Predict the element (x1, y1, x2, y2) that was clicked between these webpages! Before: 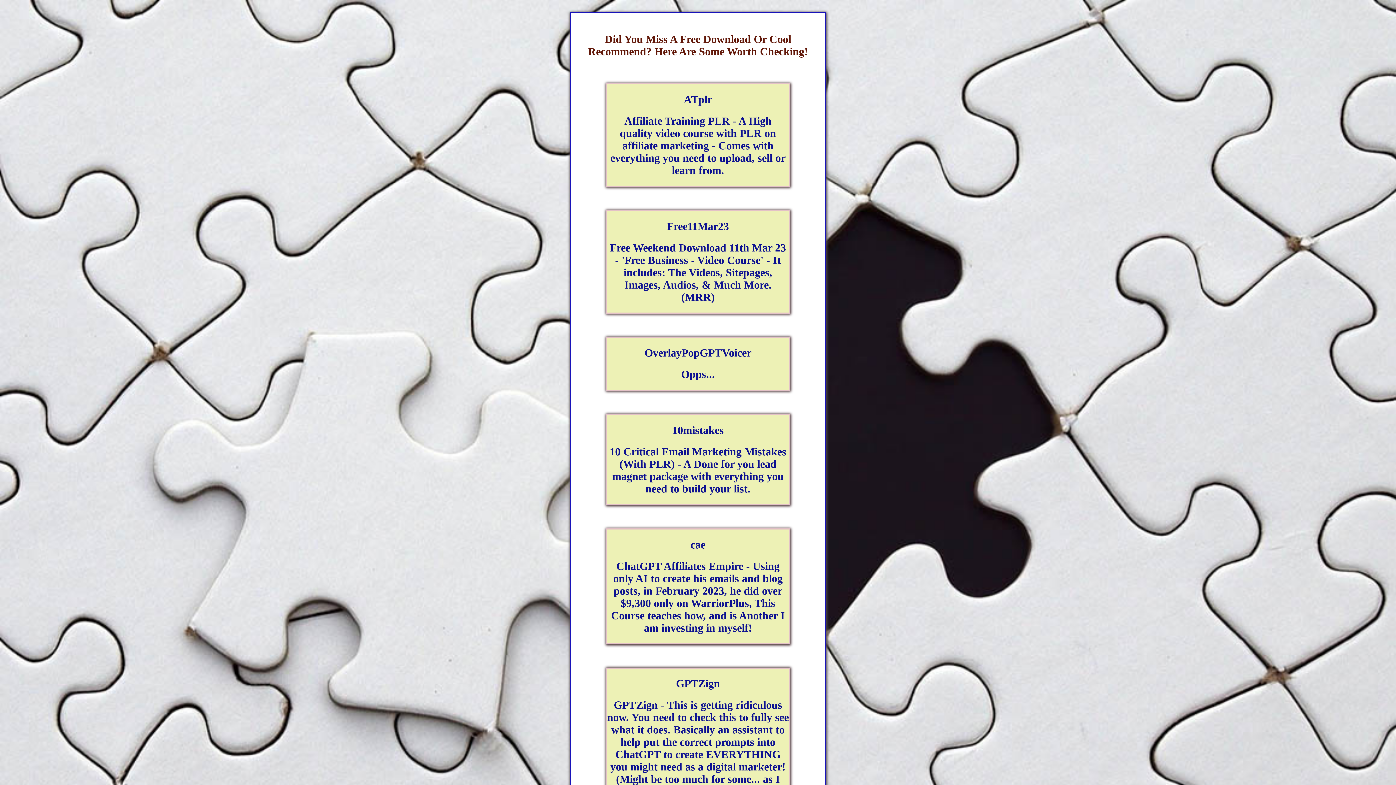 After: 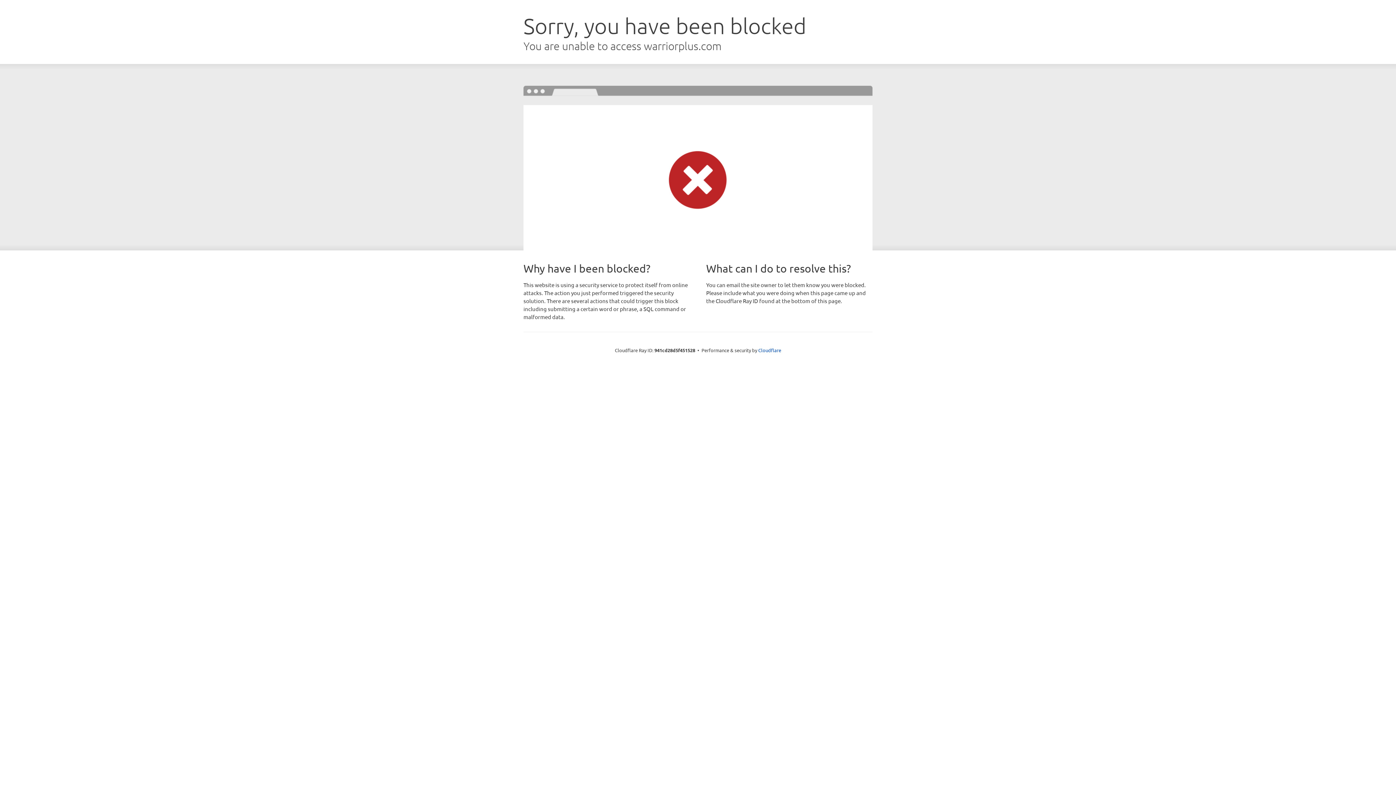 Action: bbox: (607, 93, 789, 105) label: ATplr